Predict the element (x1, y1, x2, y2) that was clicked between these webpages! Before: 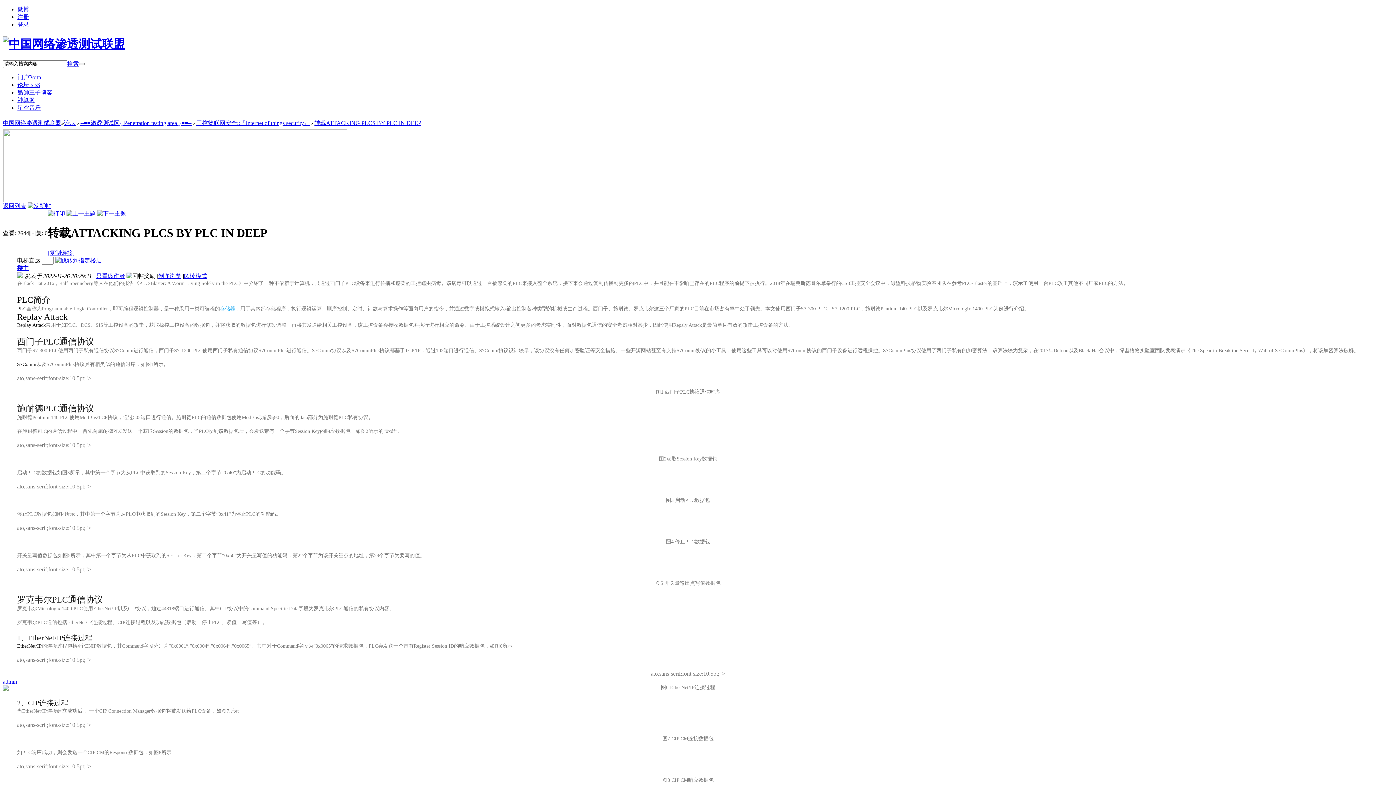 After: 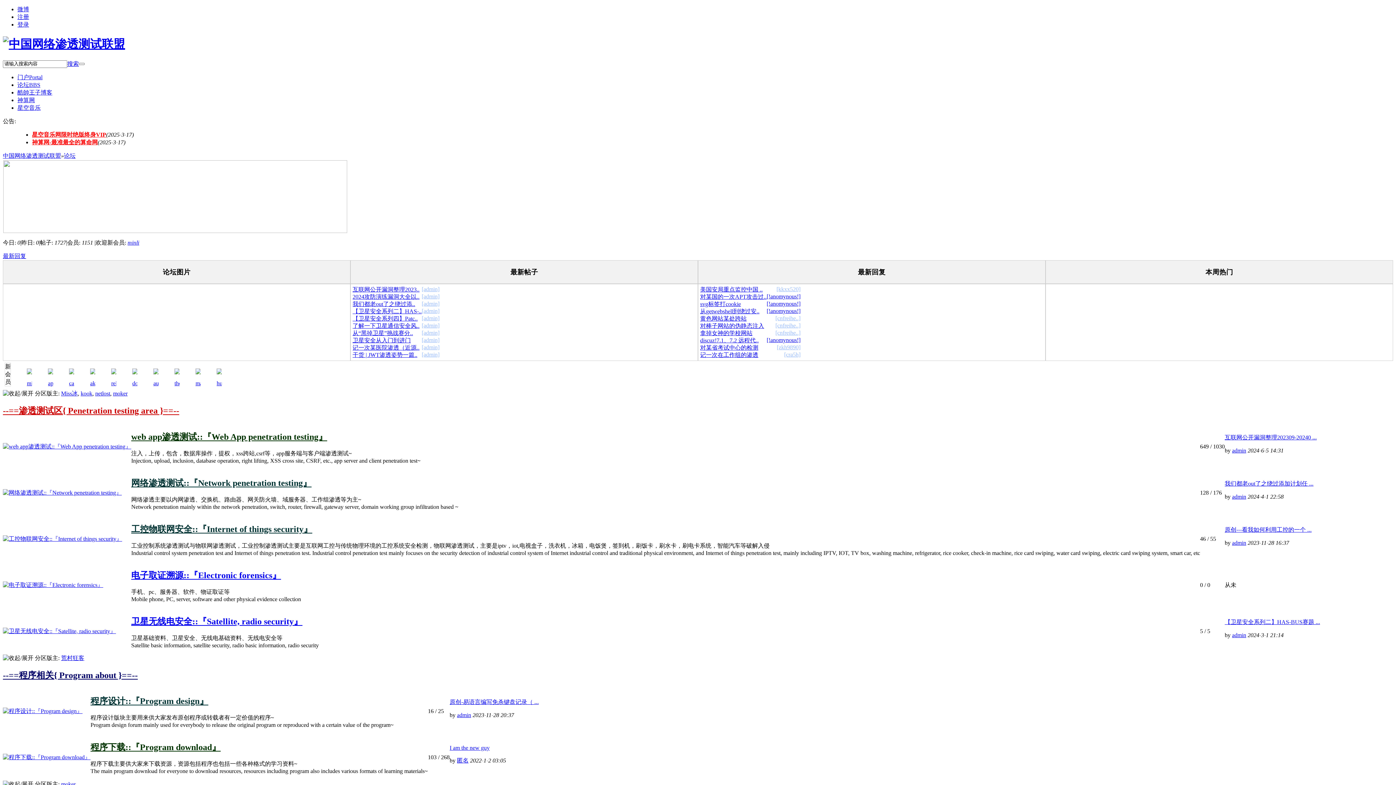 Action: label: 论坛 bbox: (64, 119, 75, 126)